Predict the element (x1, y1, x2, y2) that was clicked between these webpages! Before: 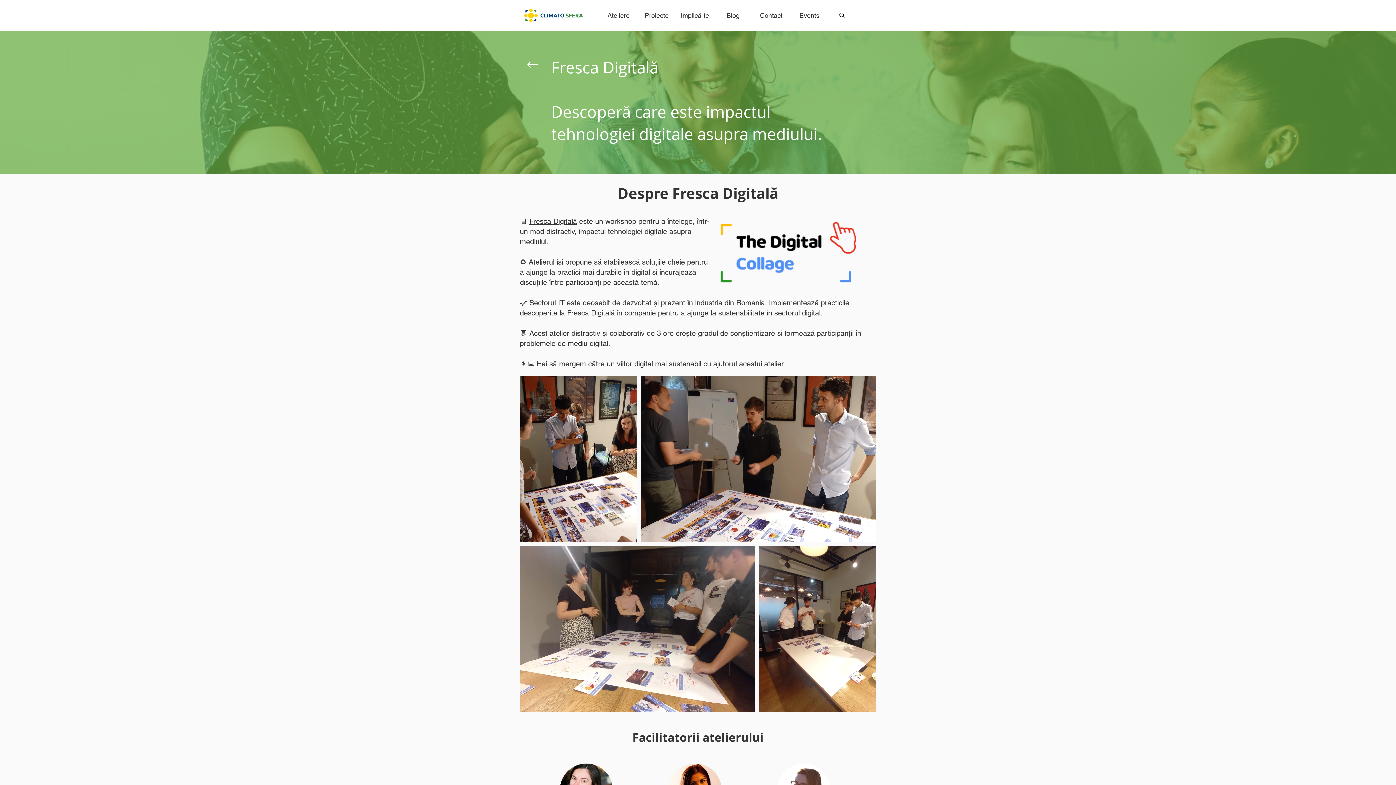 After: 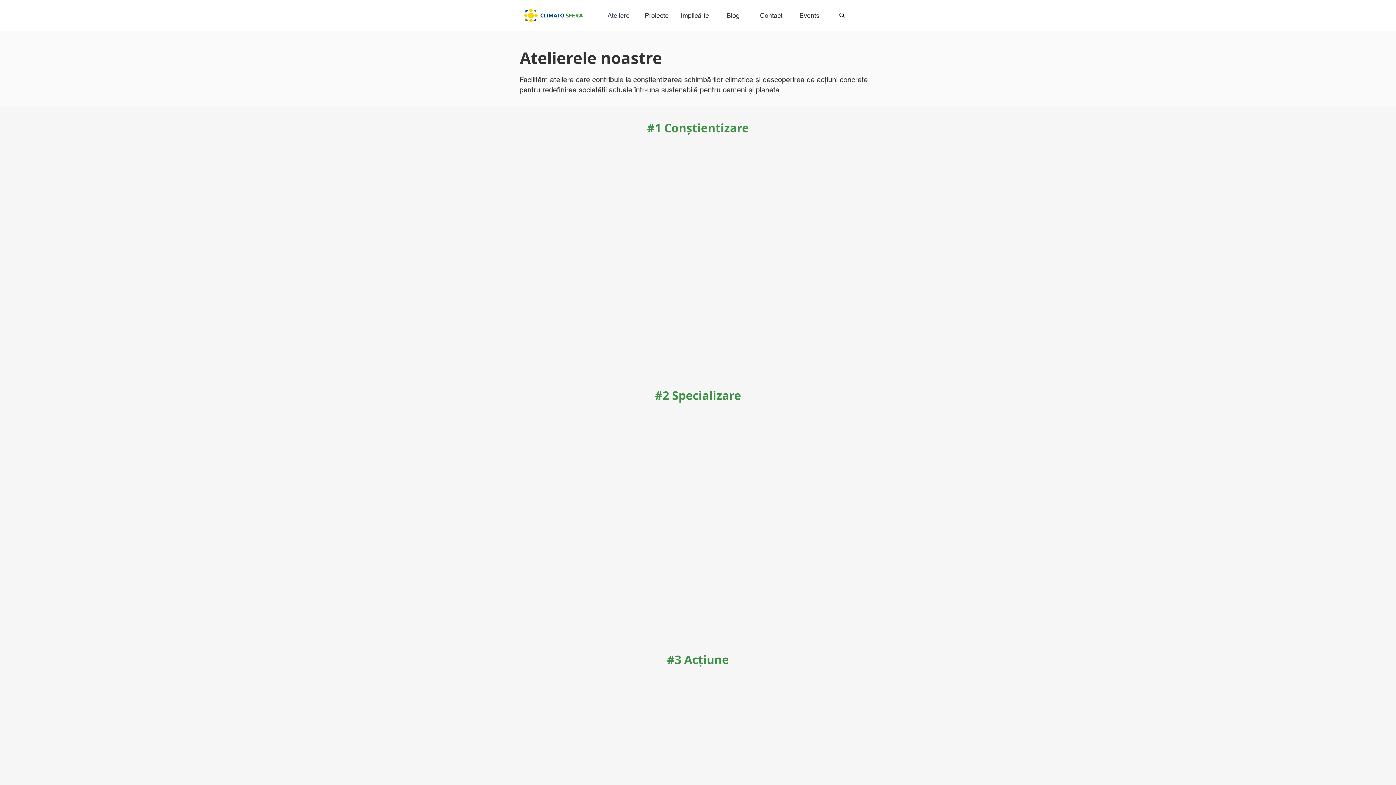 Action: bbox: (526, 56, 539, 73)